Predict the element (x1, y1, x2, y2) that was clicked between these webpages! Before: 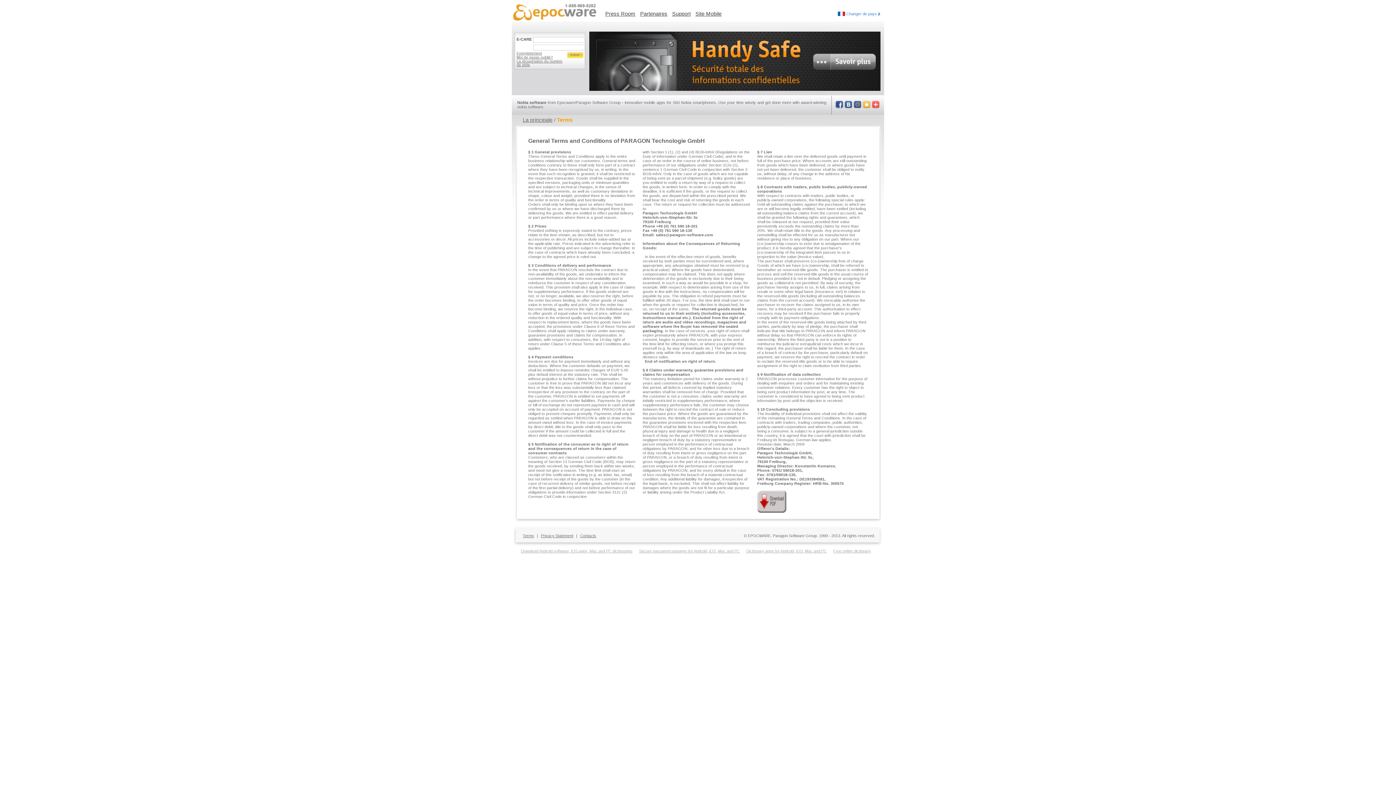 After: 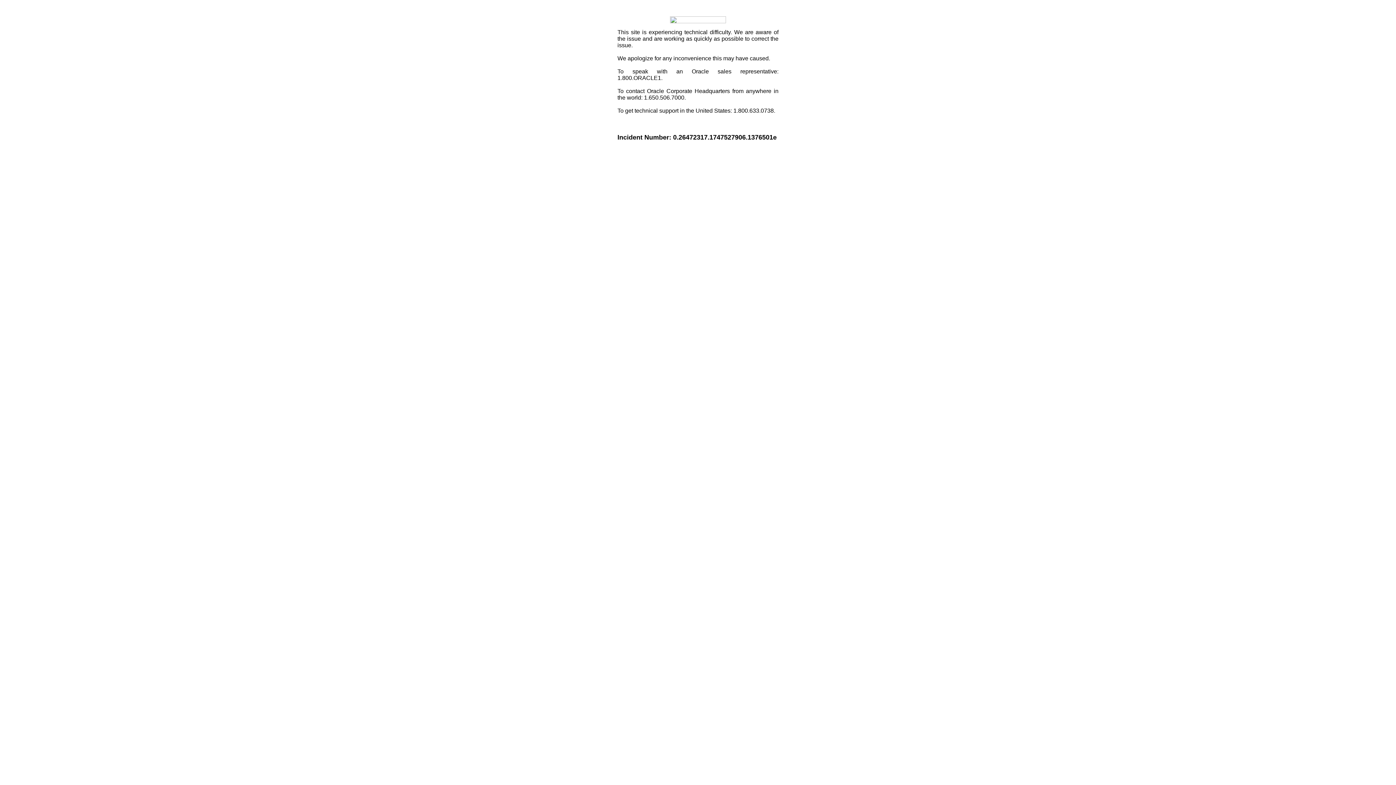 Action: bbox: (853, 102, 861, 106)